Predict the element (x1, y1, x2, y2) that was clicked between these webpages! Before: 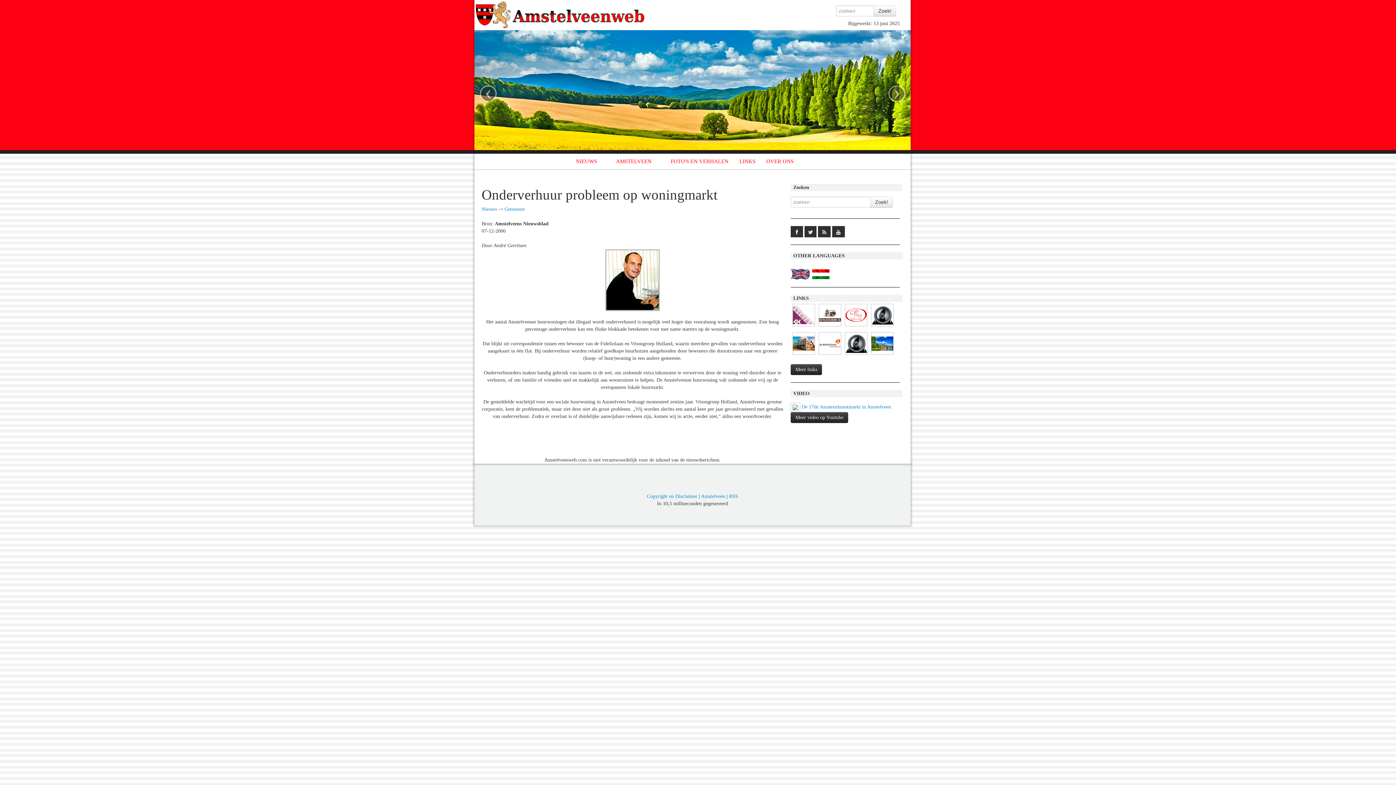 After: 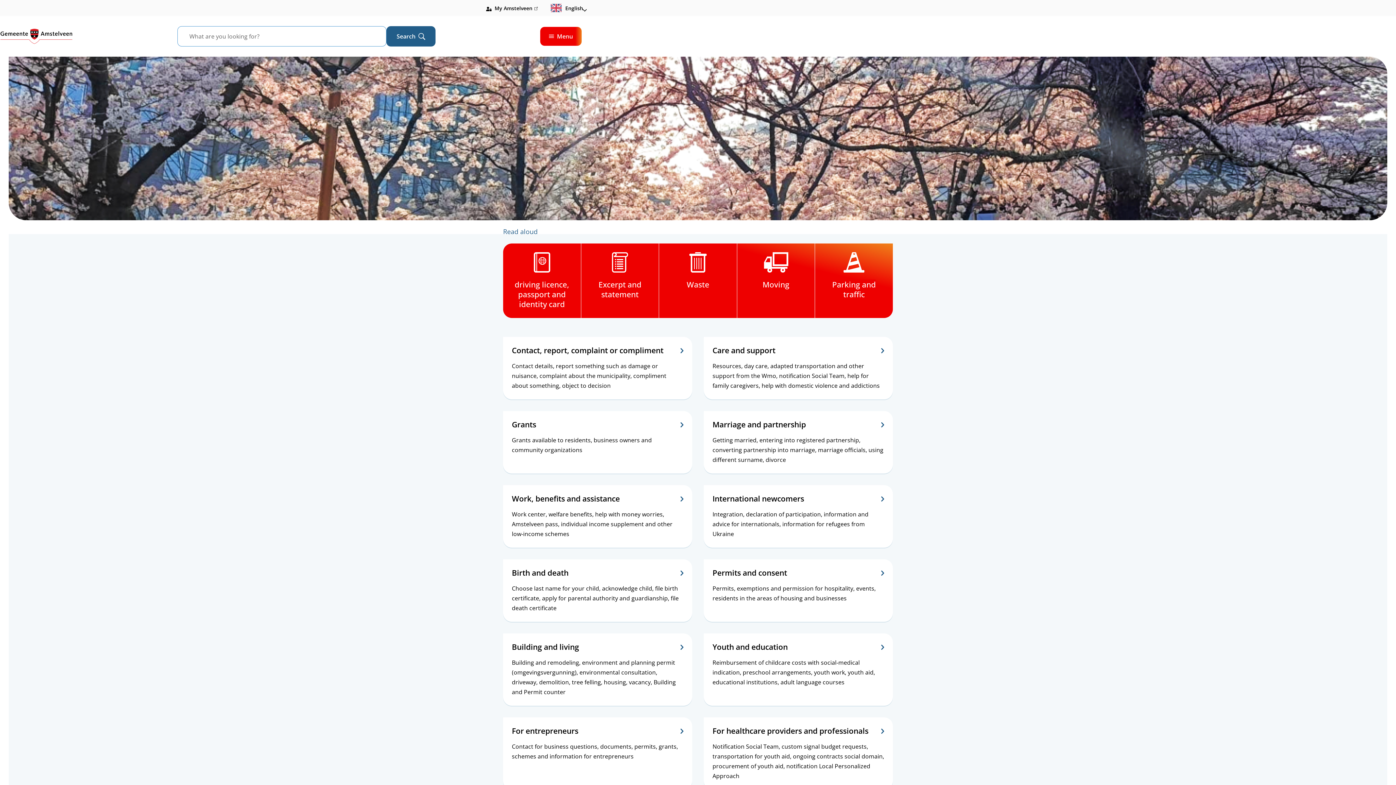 Action: bbox: (869, 352, 895, 357)